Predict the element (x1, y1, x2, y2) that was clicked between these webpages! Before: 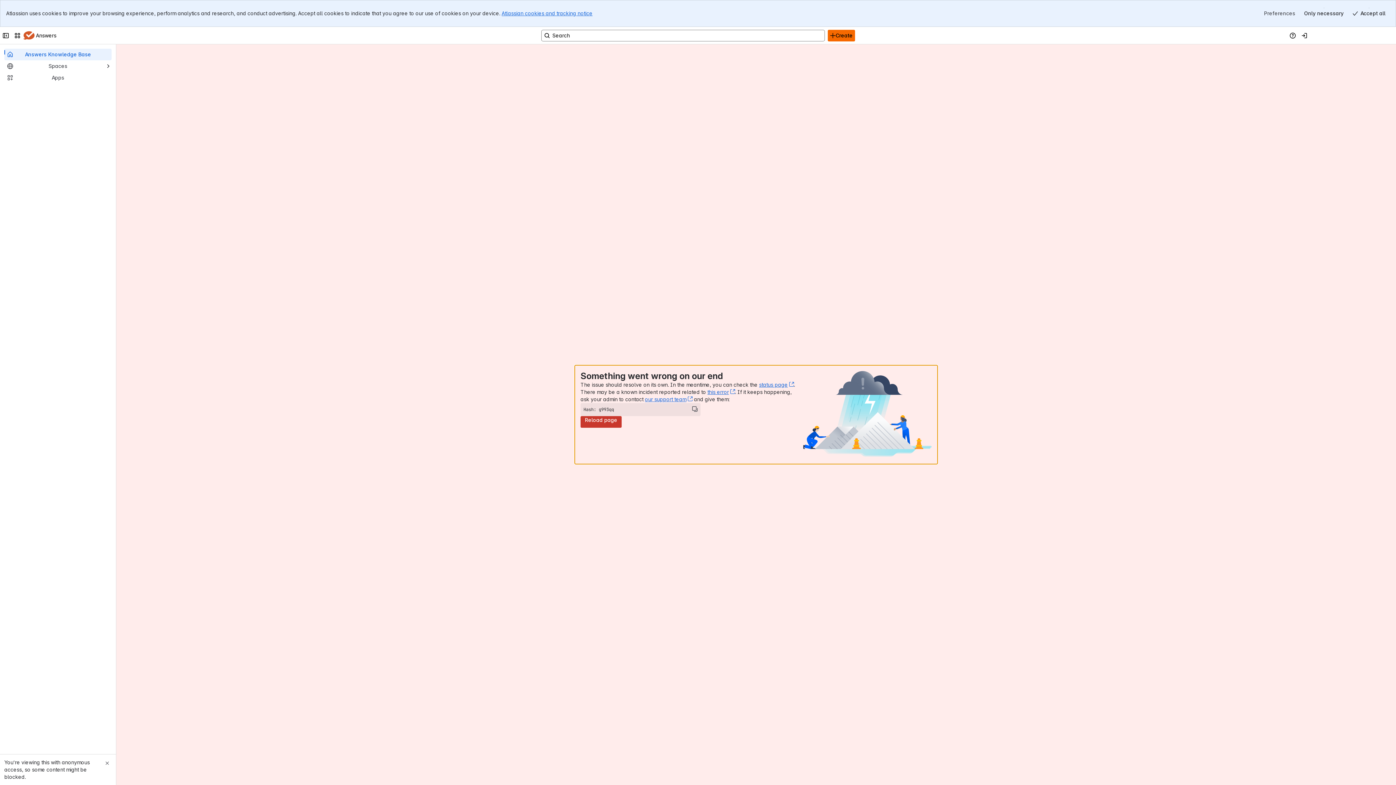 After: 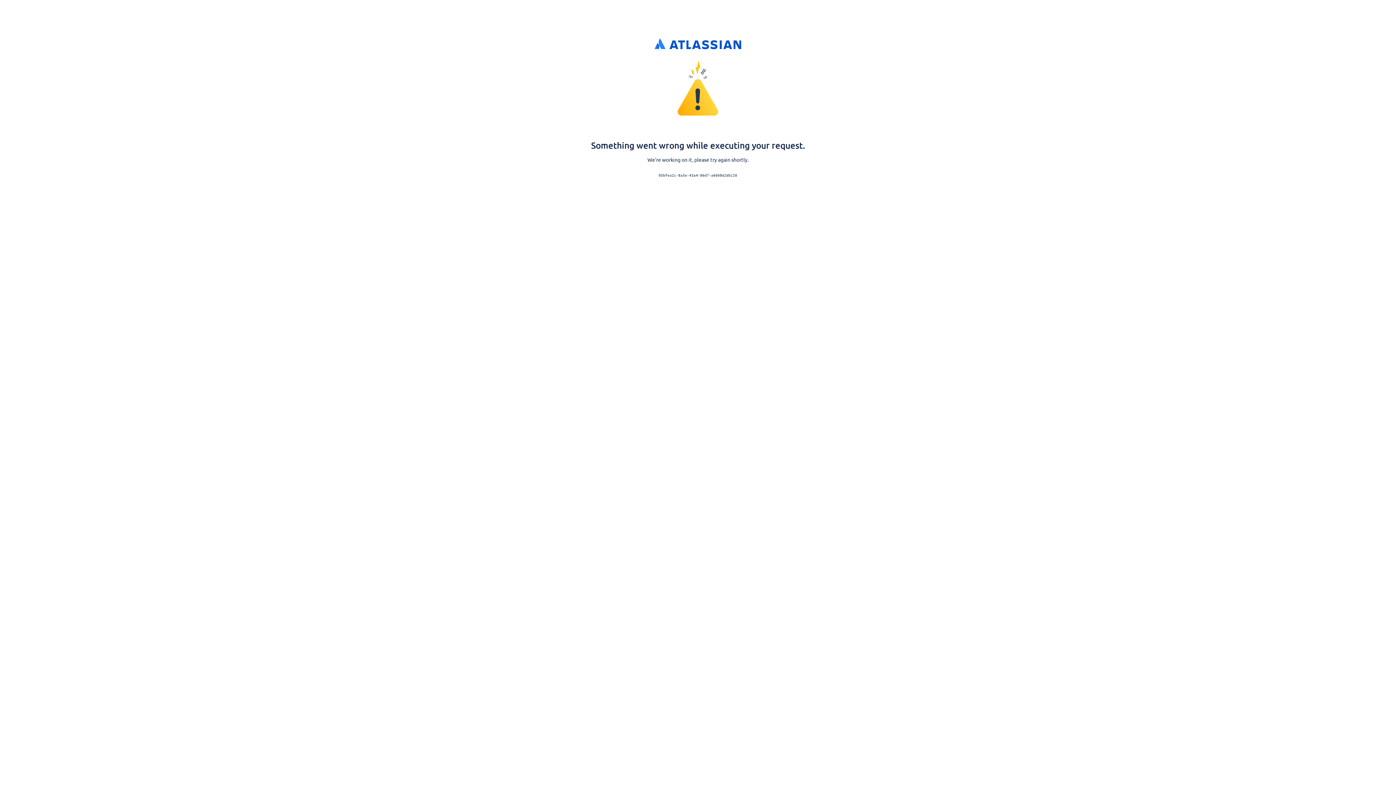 Action: label: Log in bbox: (1298, 2, 1310, 14)